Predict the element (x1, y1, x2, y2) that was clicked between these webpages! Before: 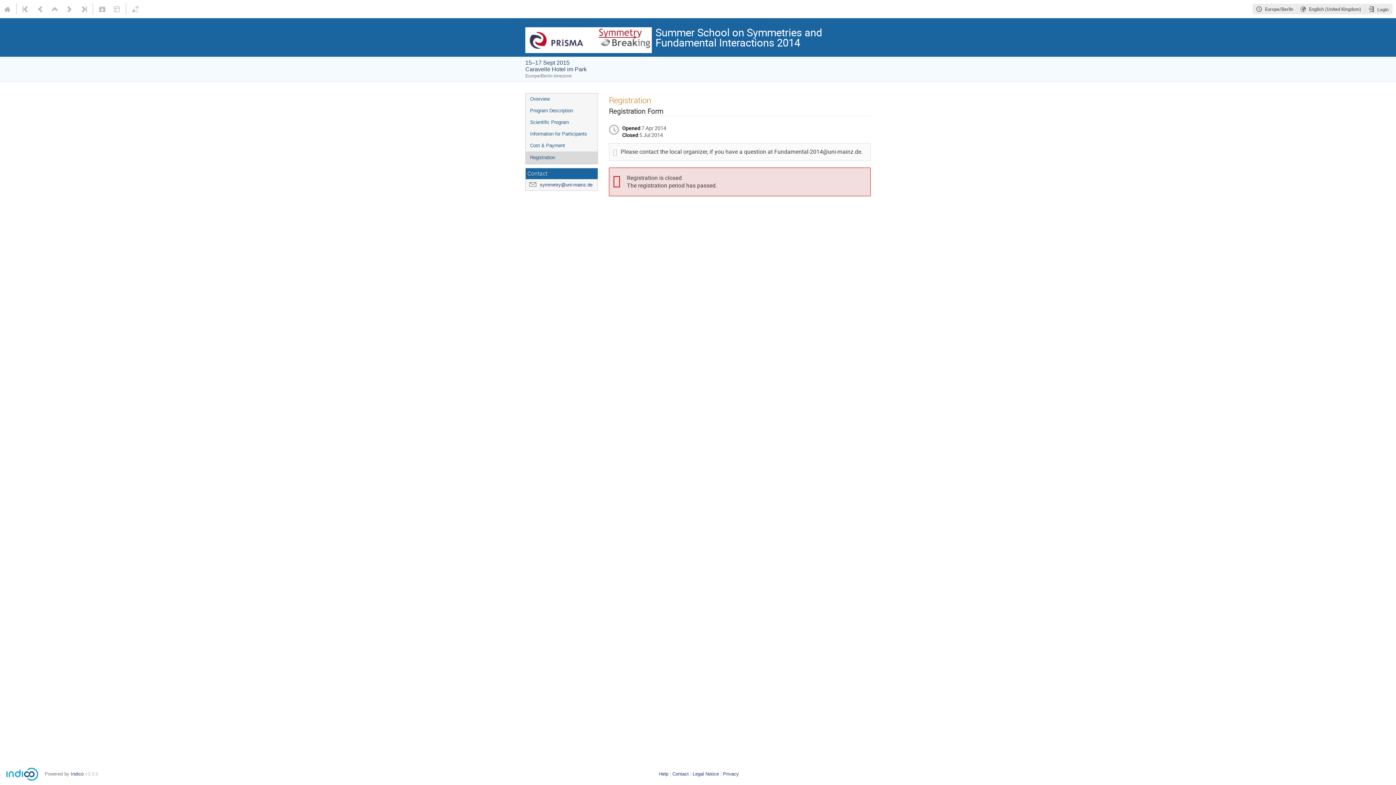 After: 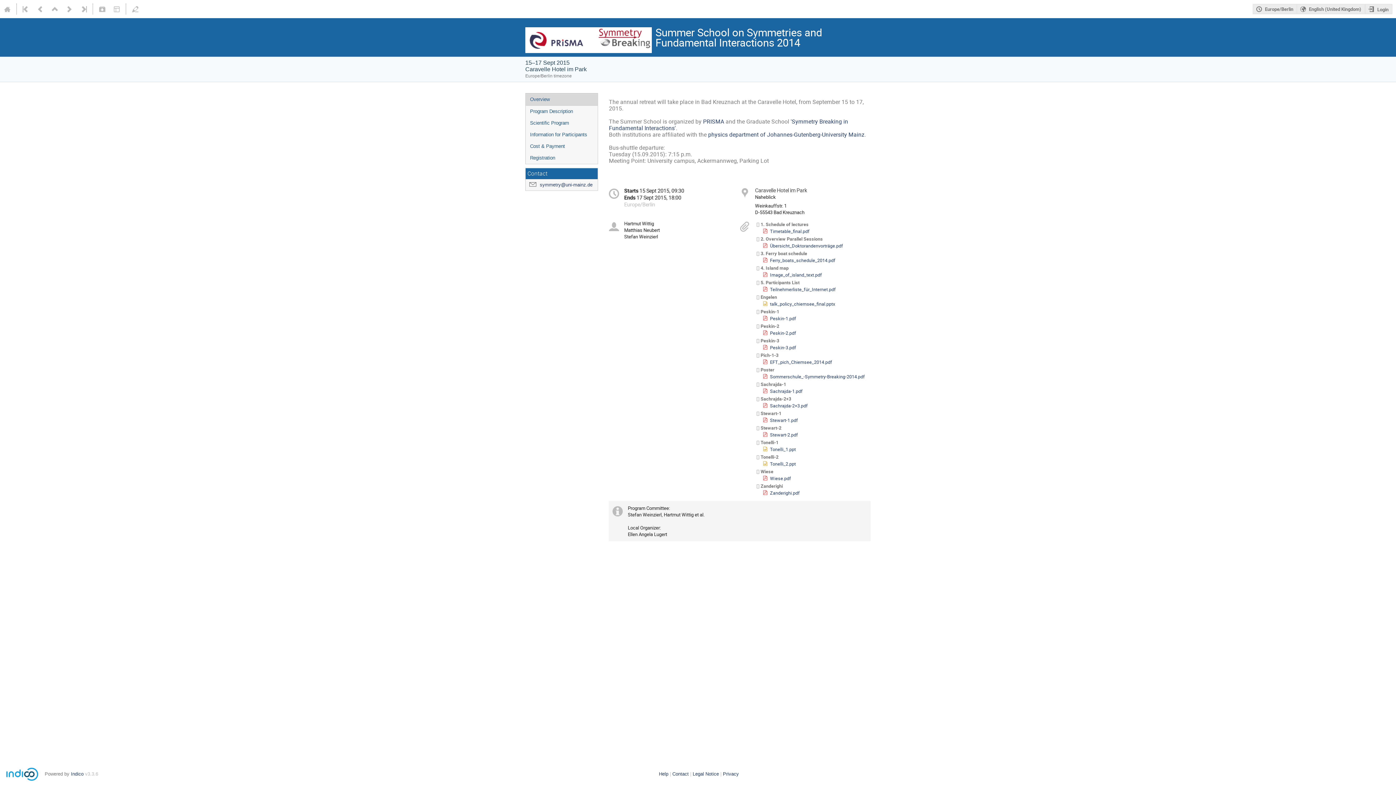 Action: label: Summer School on Symmetries and Fundamental Interactions 2014 bbox: (525, 18, 870, 56)